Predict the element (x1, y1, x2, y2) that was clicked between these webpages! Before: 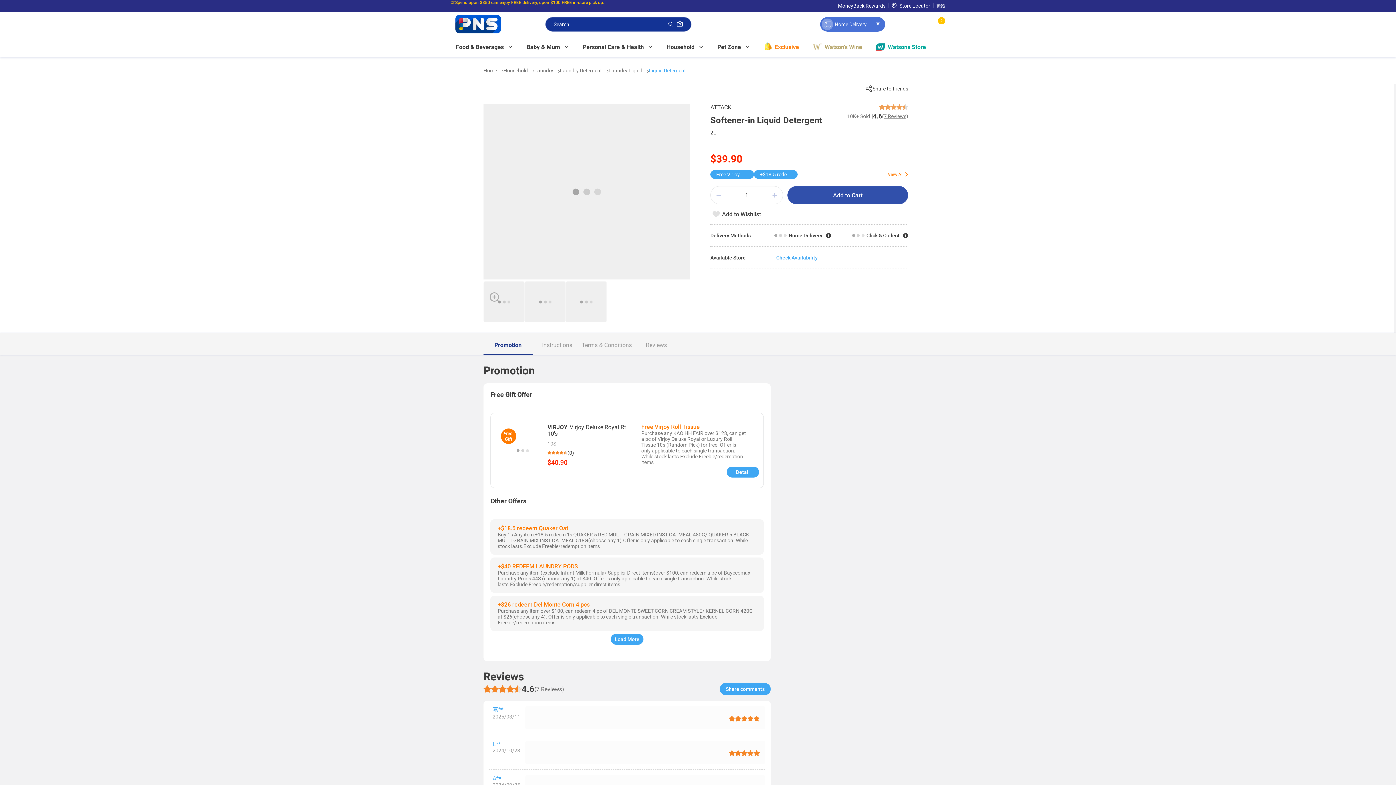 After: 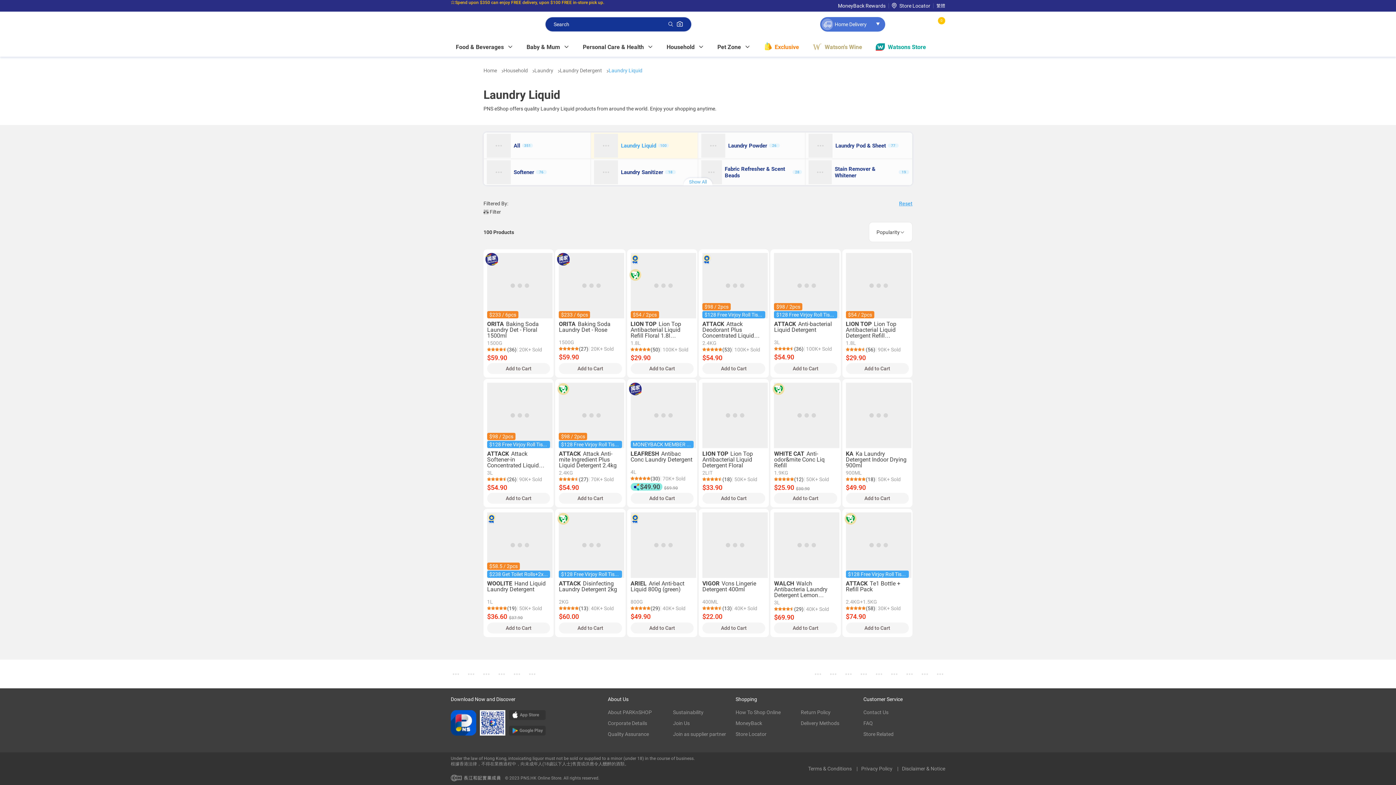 Action: label: Laundry Liquid  bbox: (608, 67, 643, 73)